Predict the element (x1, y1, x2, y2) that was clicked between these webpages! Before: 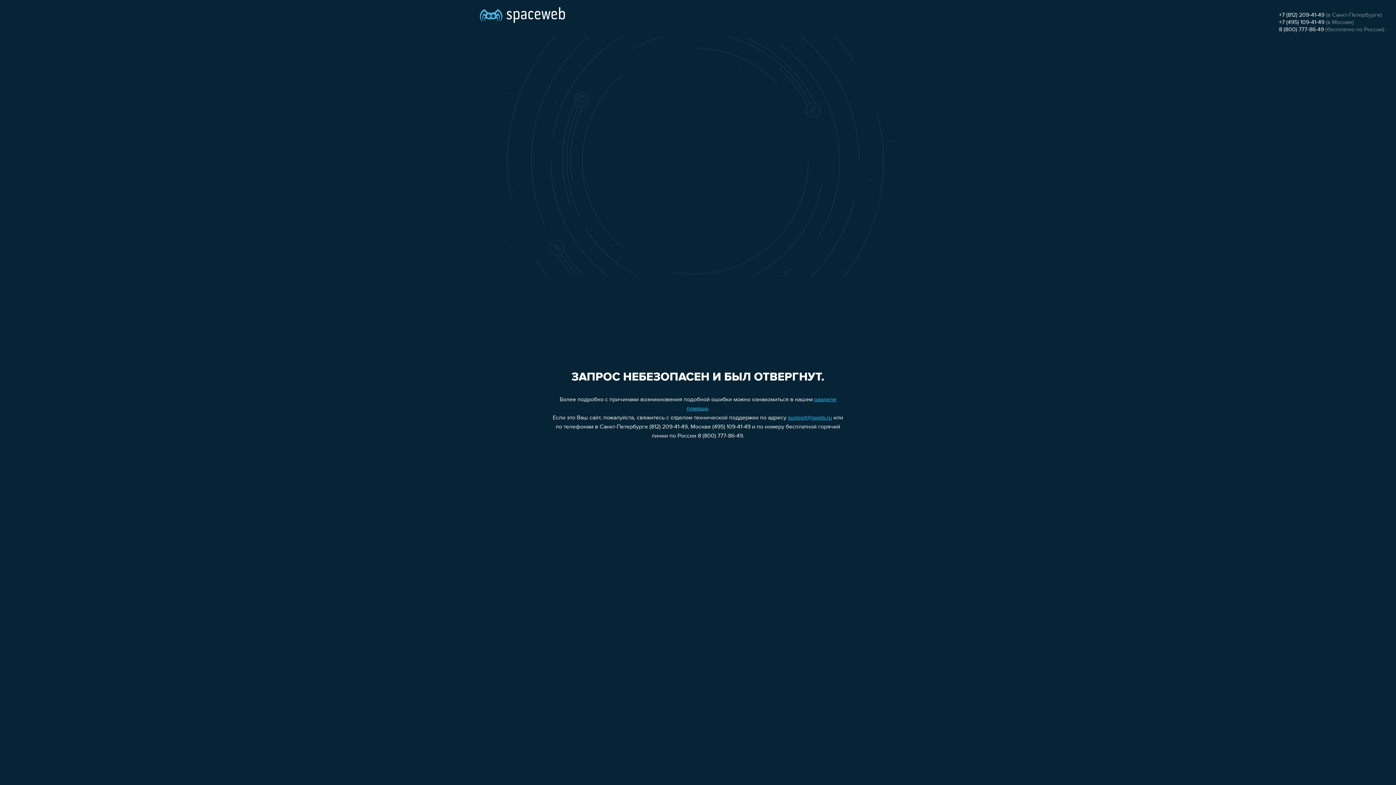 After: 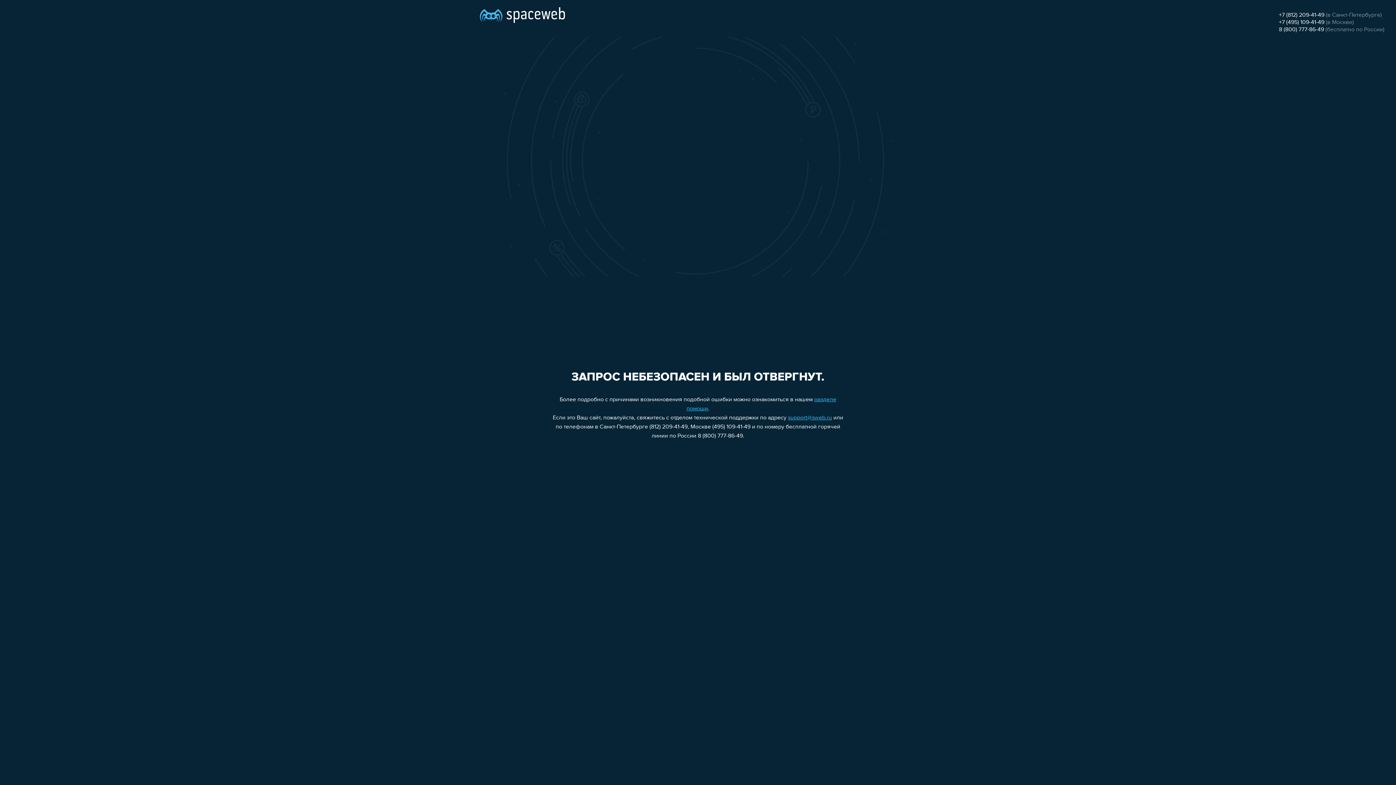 Action: label: +7 (812) 209-41-49 bbox: (1279, 12, 1324, 18)